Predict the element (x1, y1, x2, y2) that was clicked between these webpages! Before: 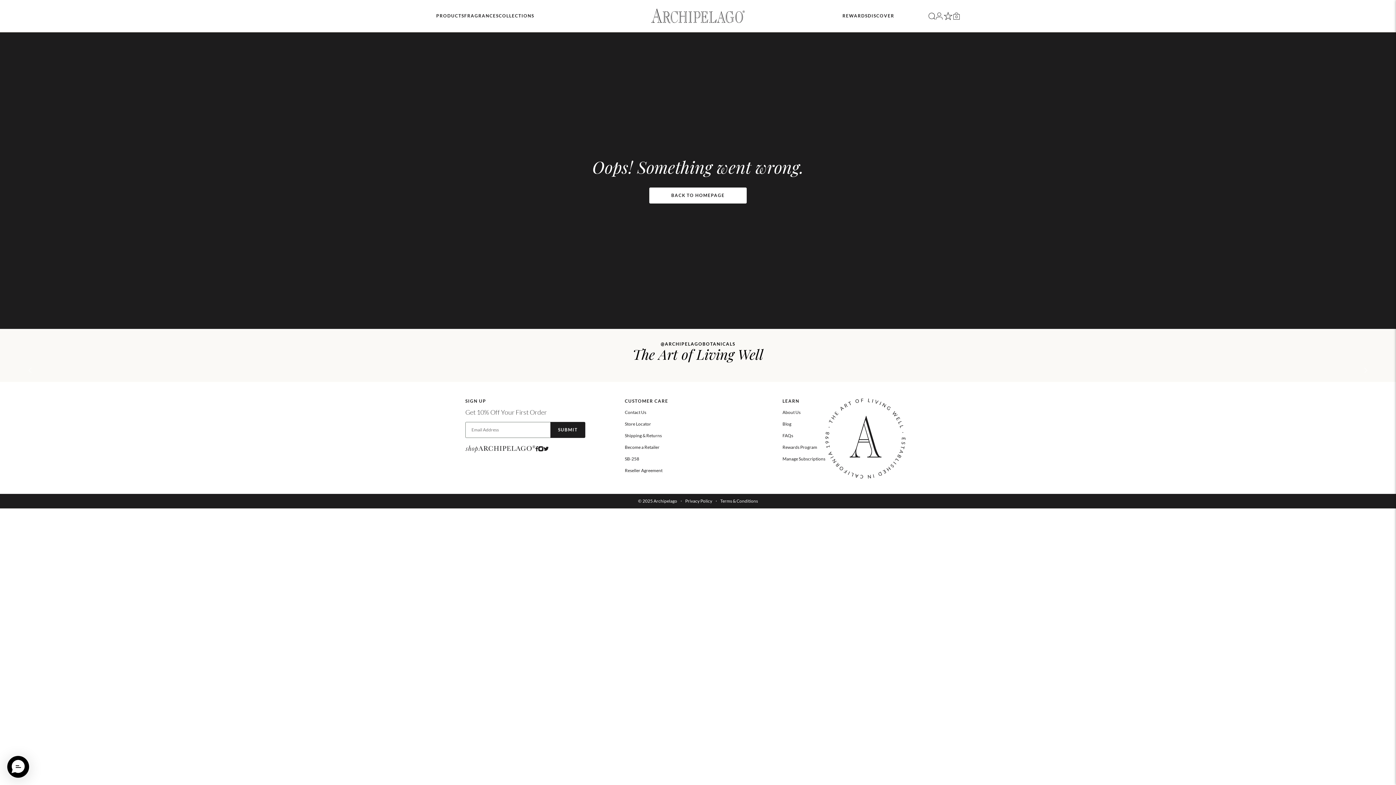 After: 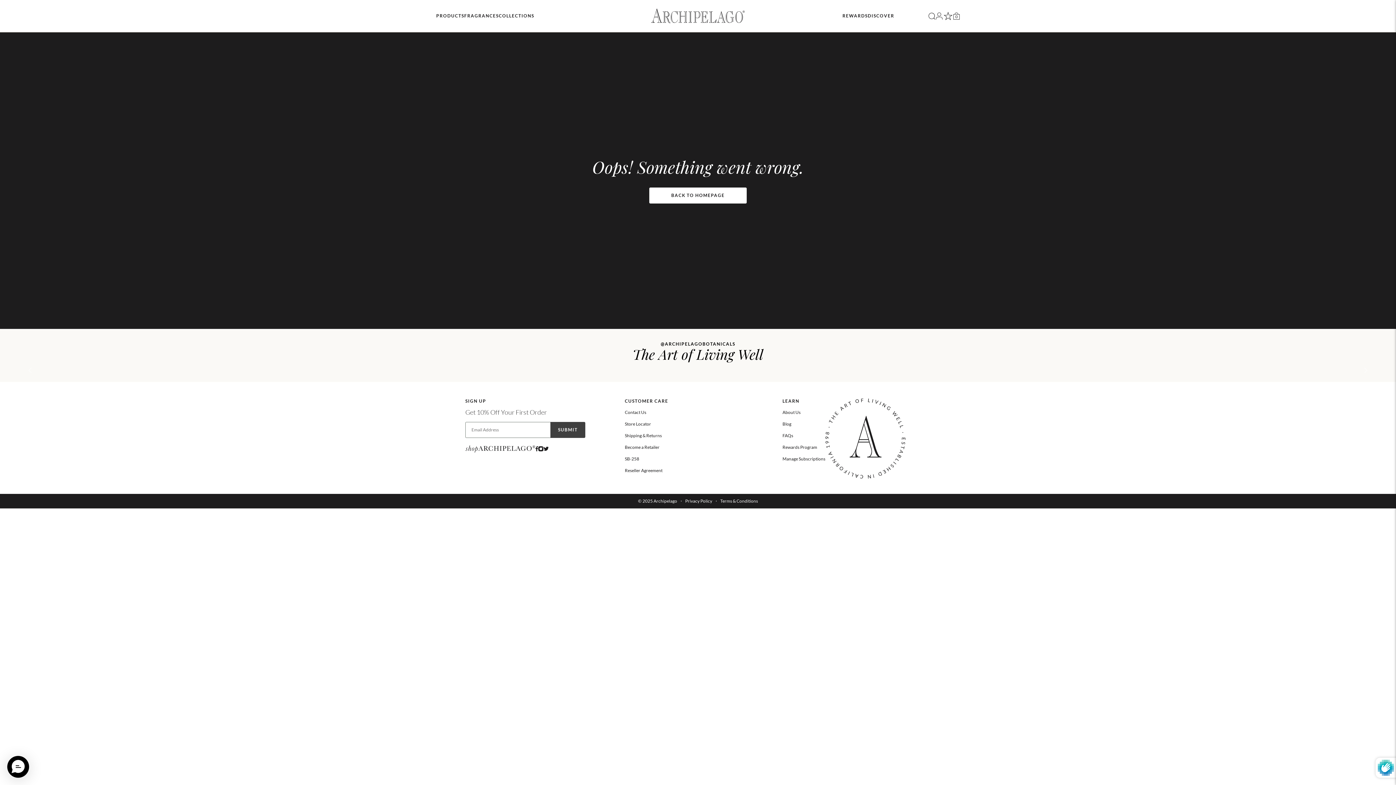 Action: bbox: (550, 422, 585, 438) label: SUBMIT